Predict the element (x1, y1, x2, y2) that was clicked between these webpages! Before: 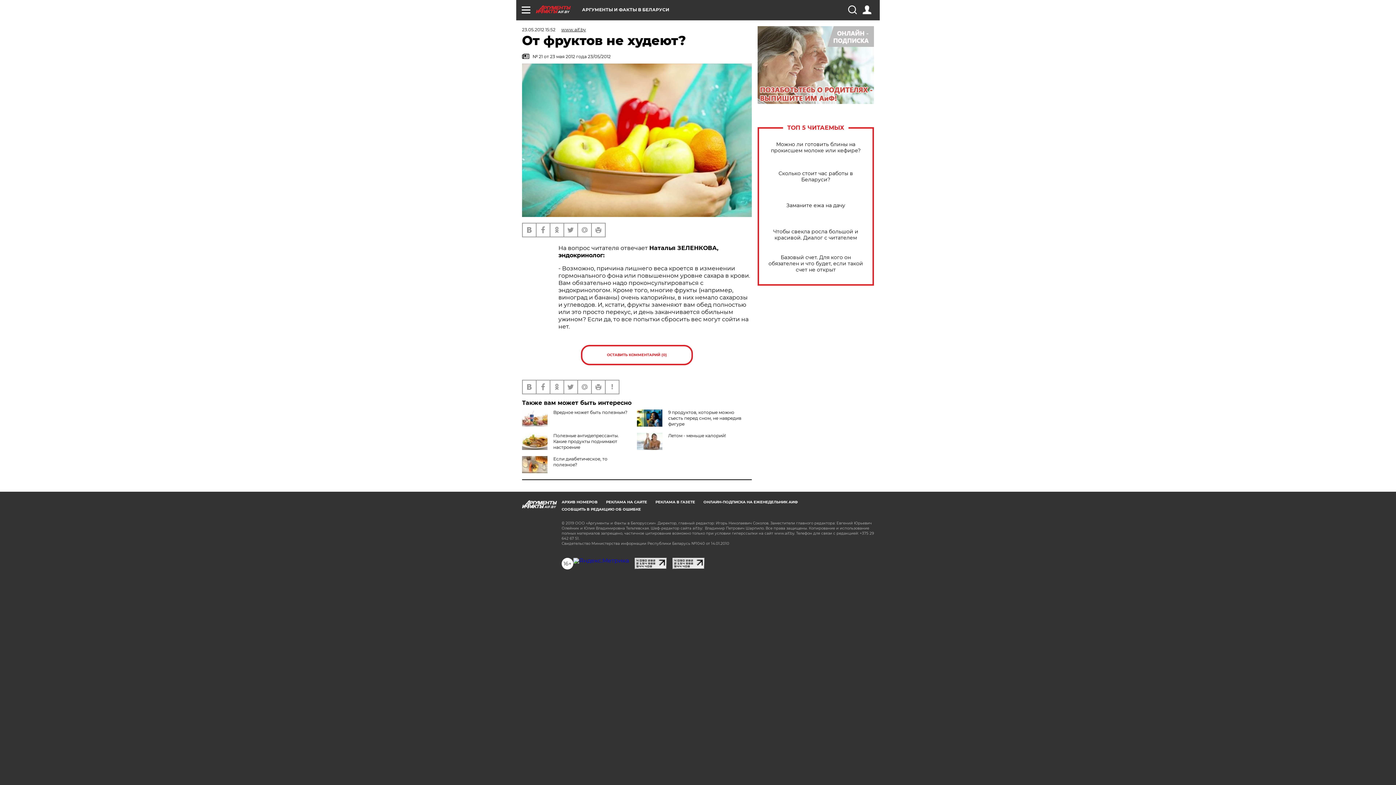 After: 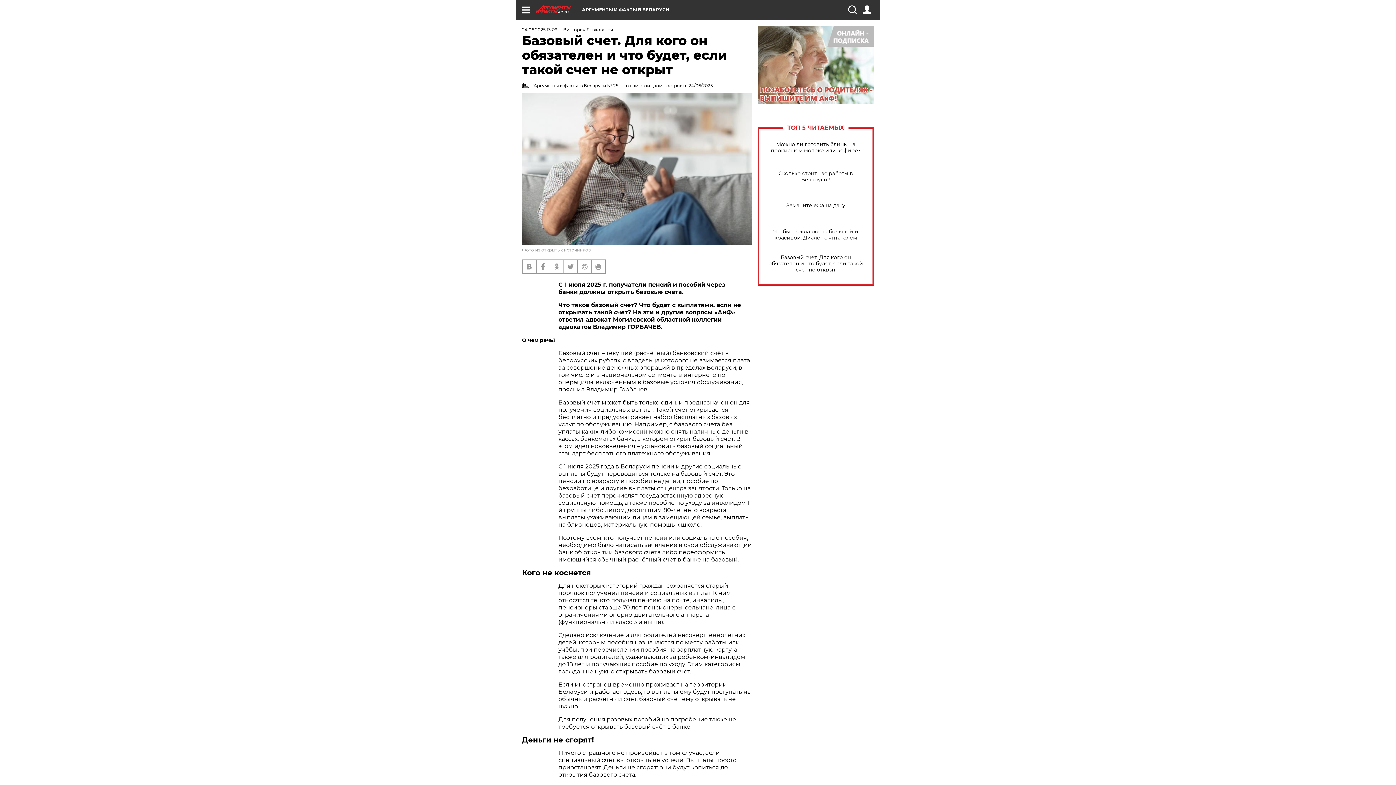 Action: label: Базовый счет. Для кого он обязателен и что будет, если такой счет не открыт bbox: (765, 254, 866, 273)